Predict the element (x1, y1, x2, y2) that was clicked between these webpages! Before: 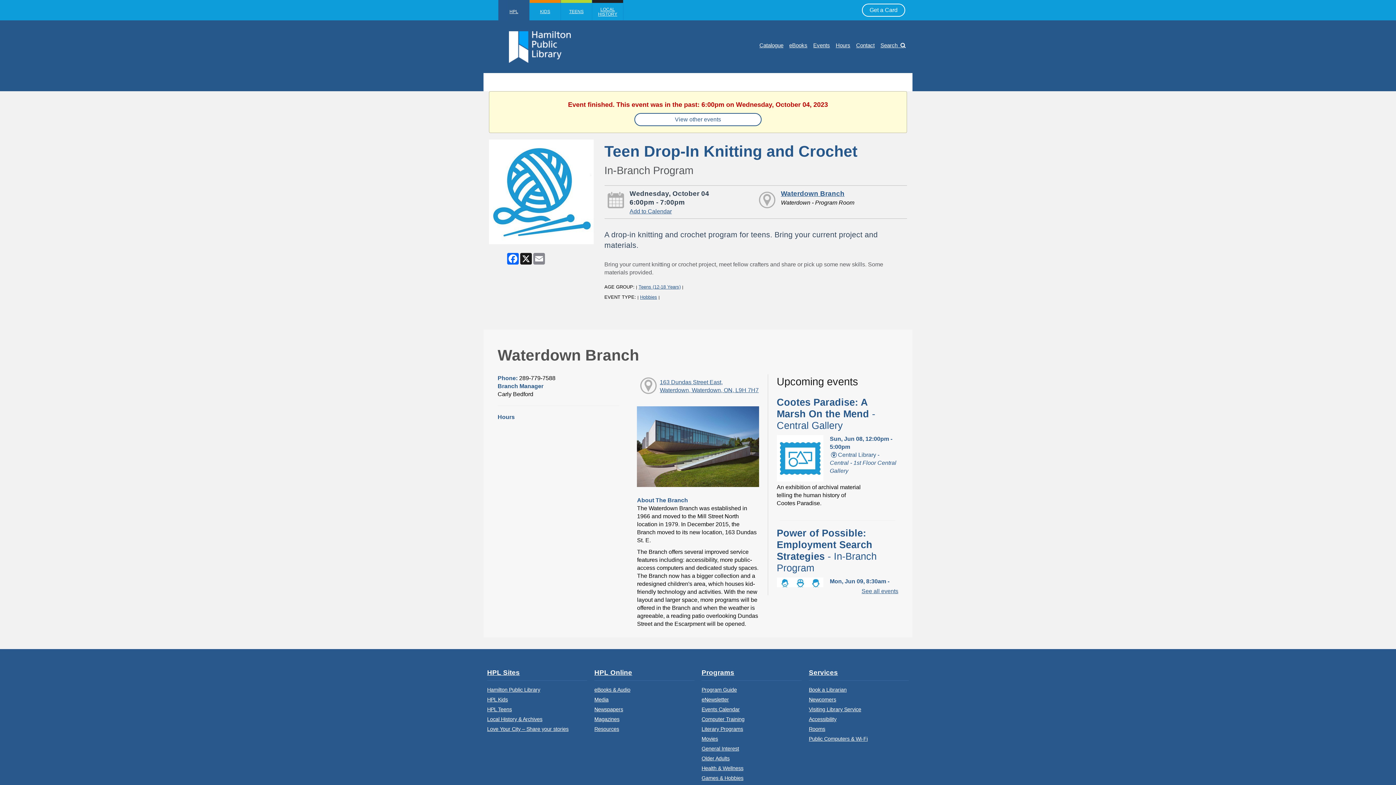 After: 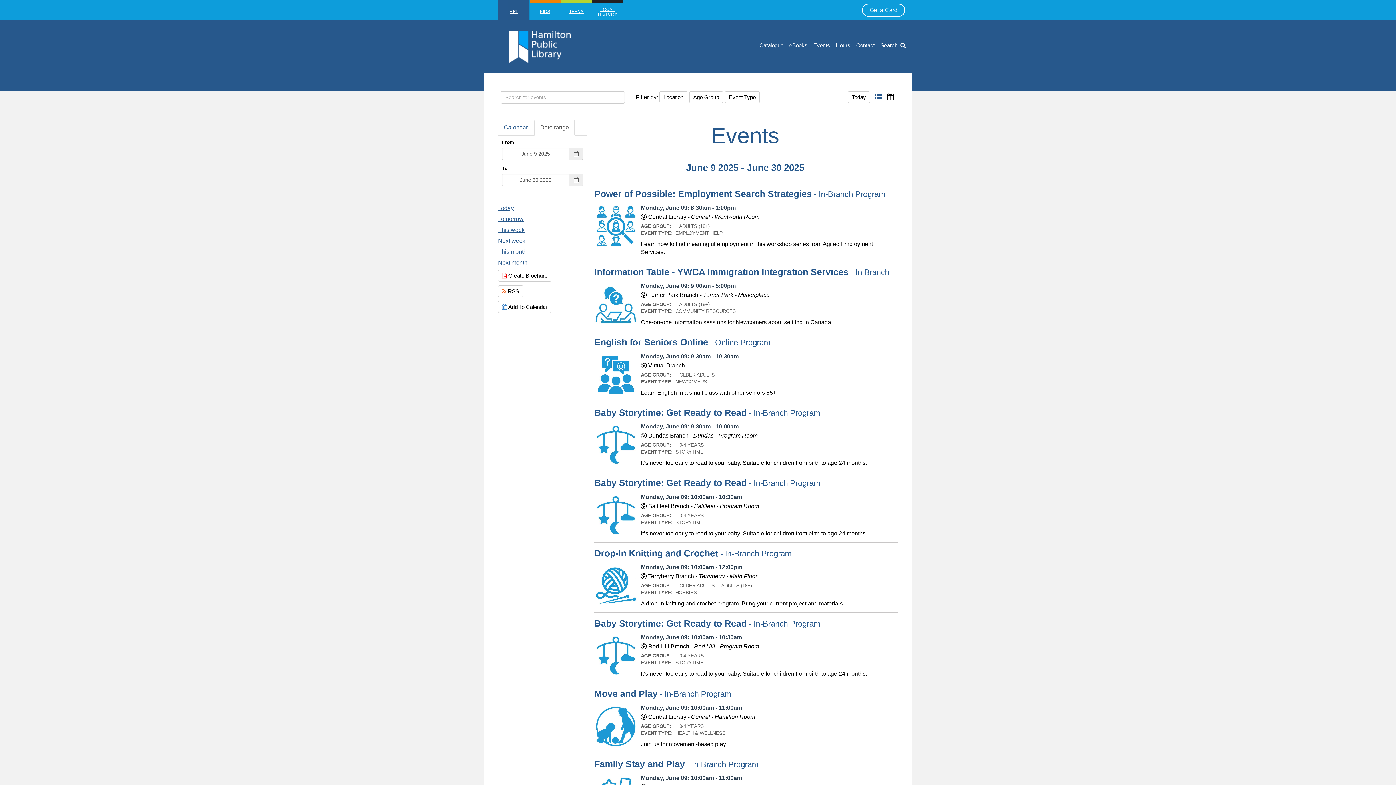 Action: bbox: (810, 40, 833, 50) label: Events